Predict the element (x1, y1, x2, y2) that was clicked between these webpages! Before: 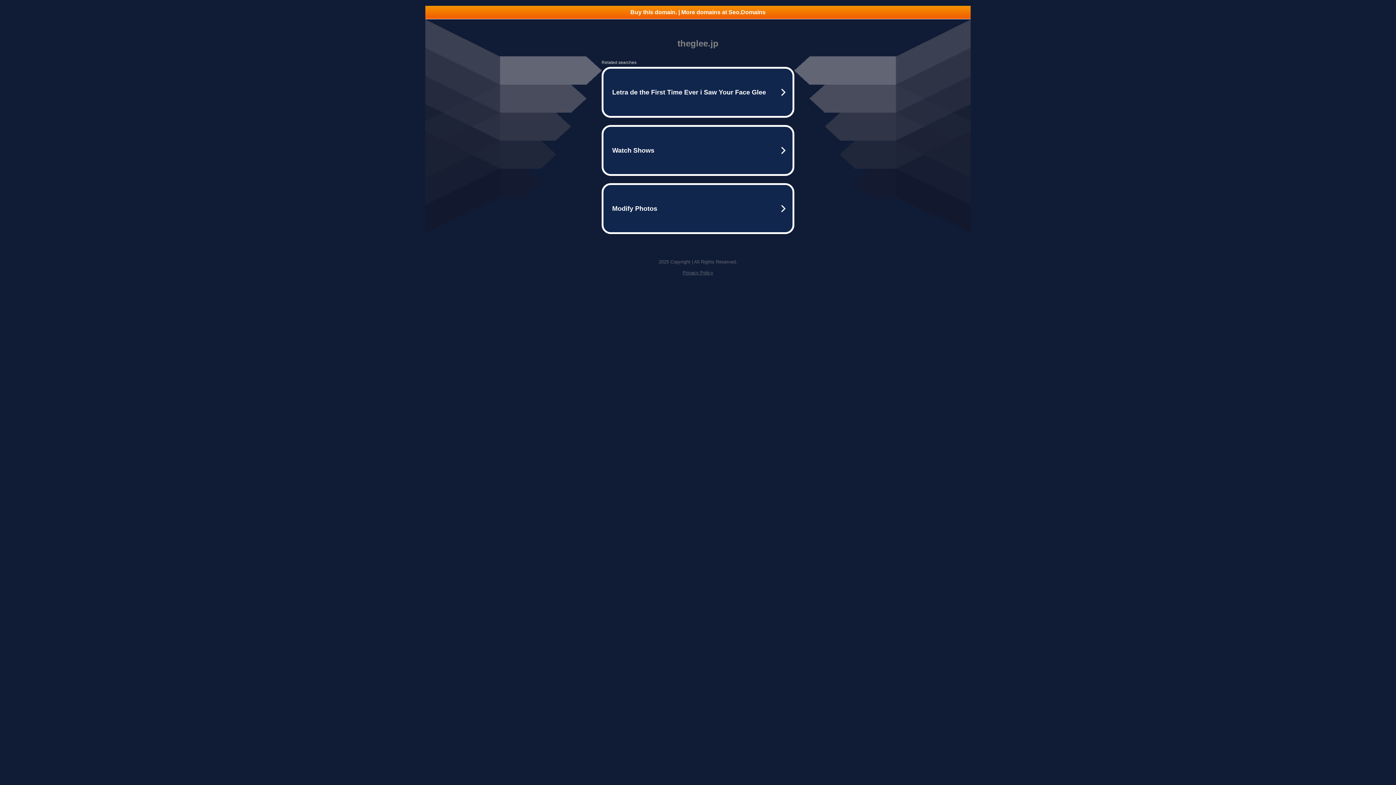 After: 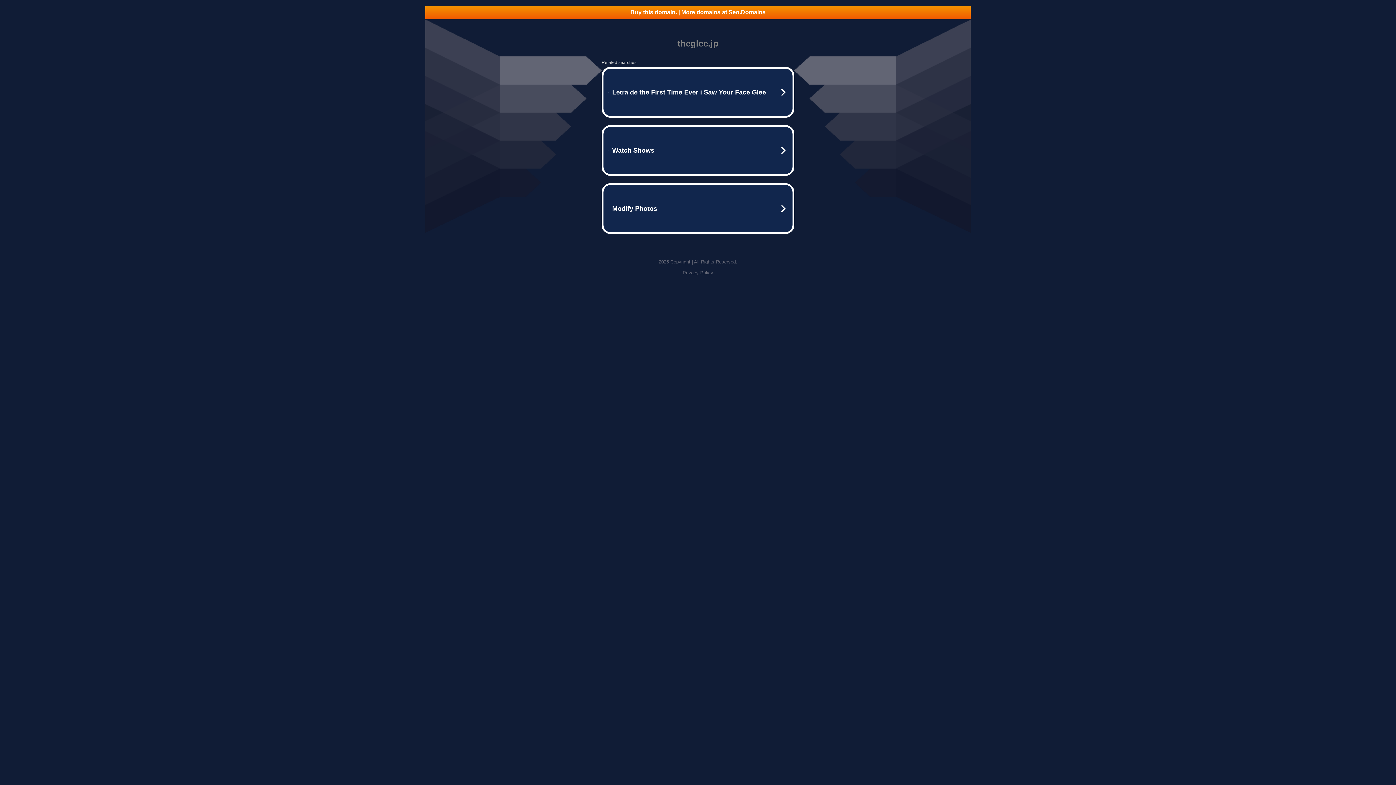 Action: bbox: (682, 270, 713, 275) label: Privacy Policy